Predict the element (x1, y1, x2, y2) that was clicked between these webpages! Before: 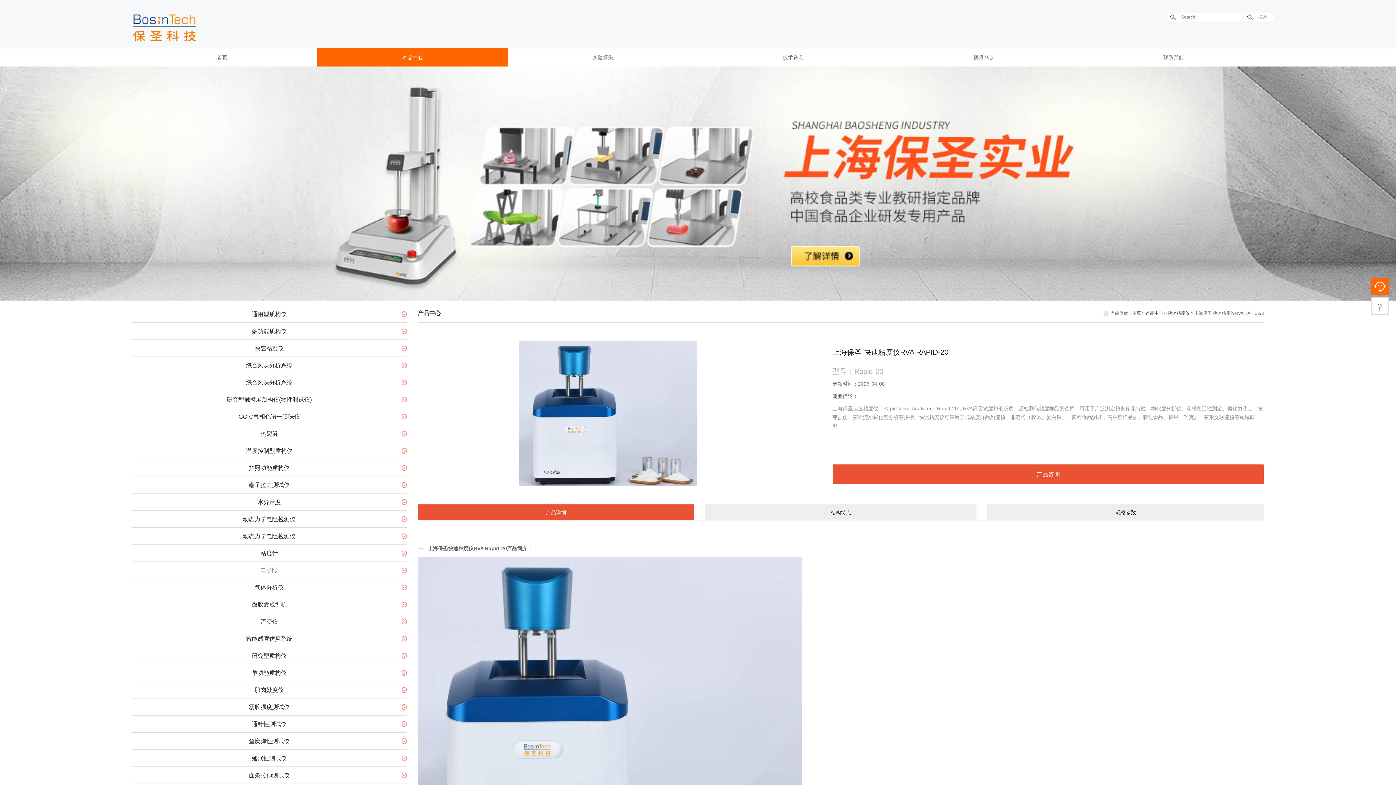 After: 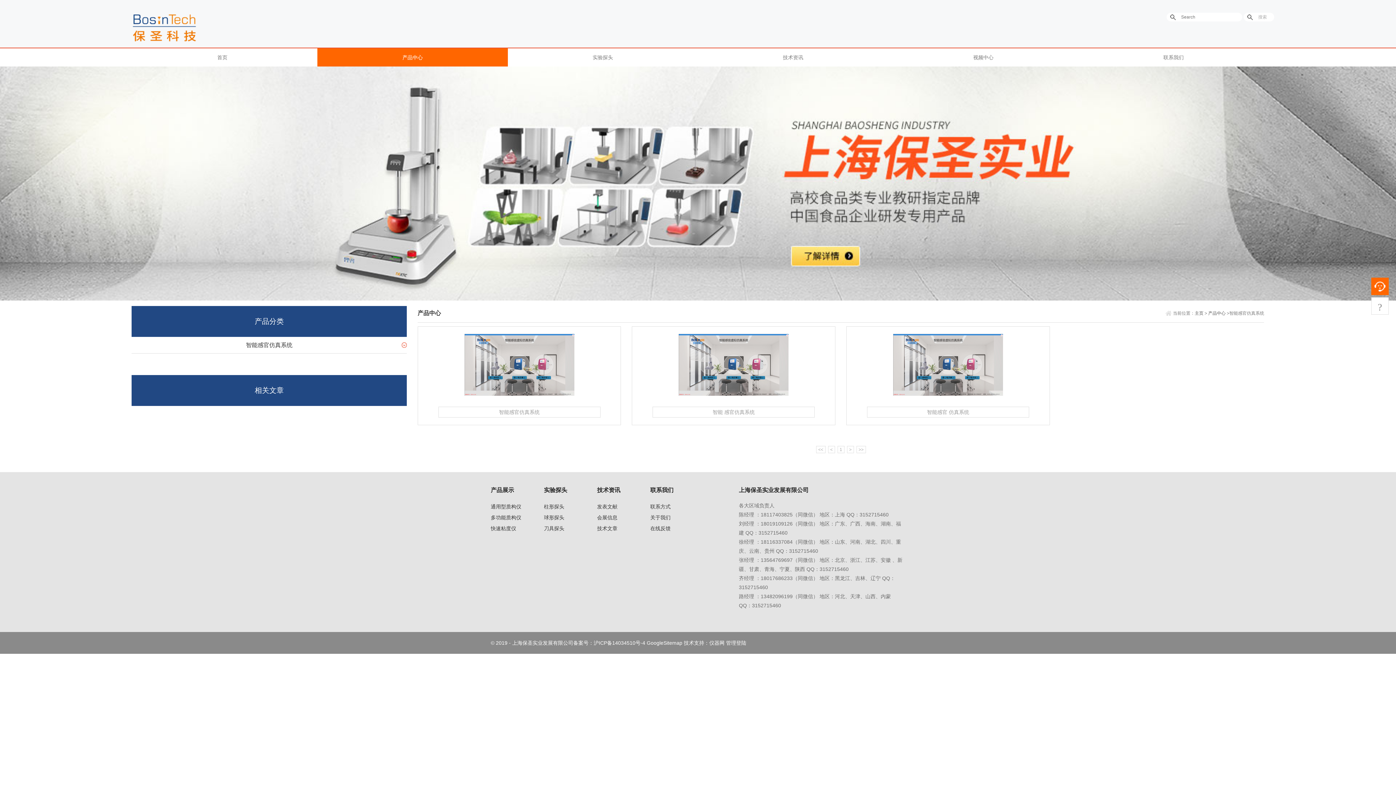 Action: bbox: (246, 636, 292, 642) label: 智能感官仿真系统